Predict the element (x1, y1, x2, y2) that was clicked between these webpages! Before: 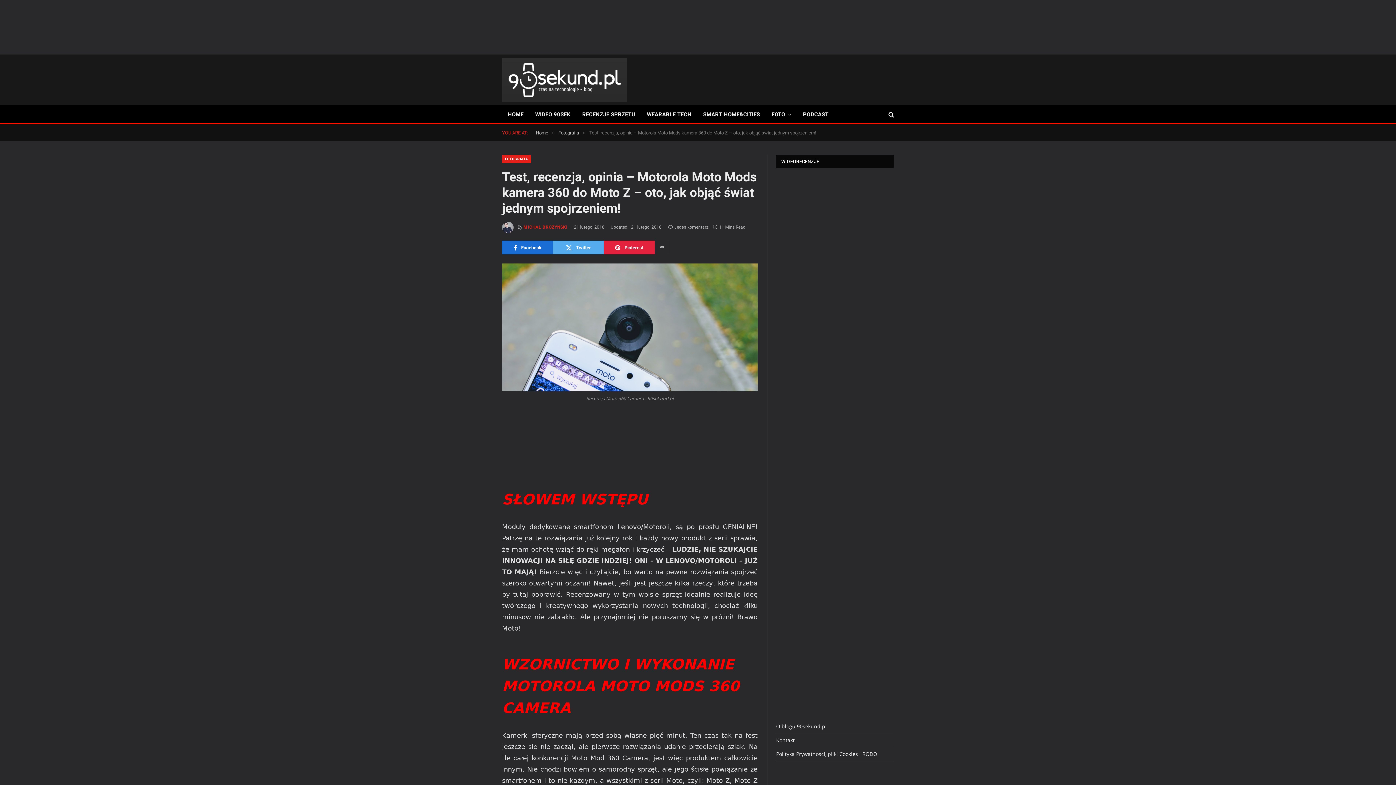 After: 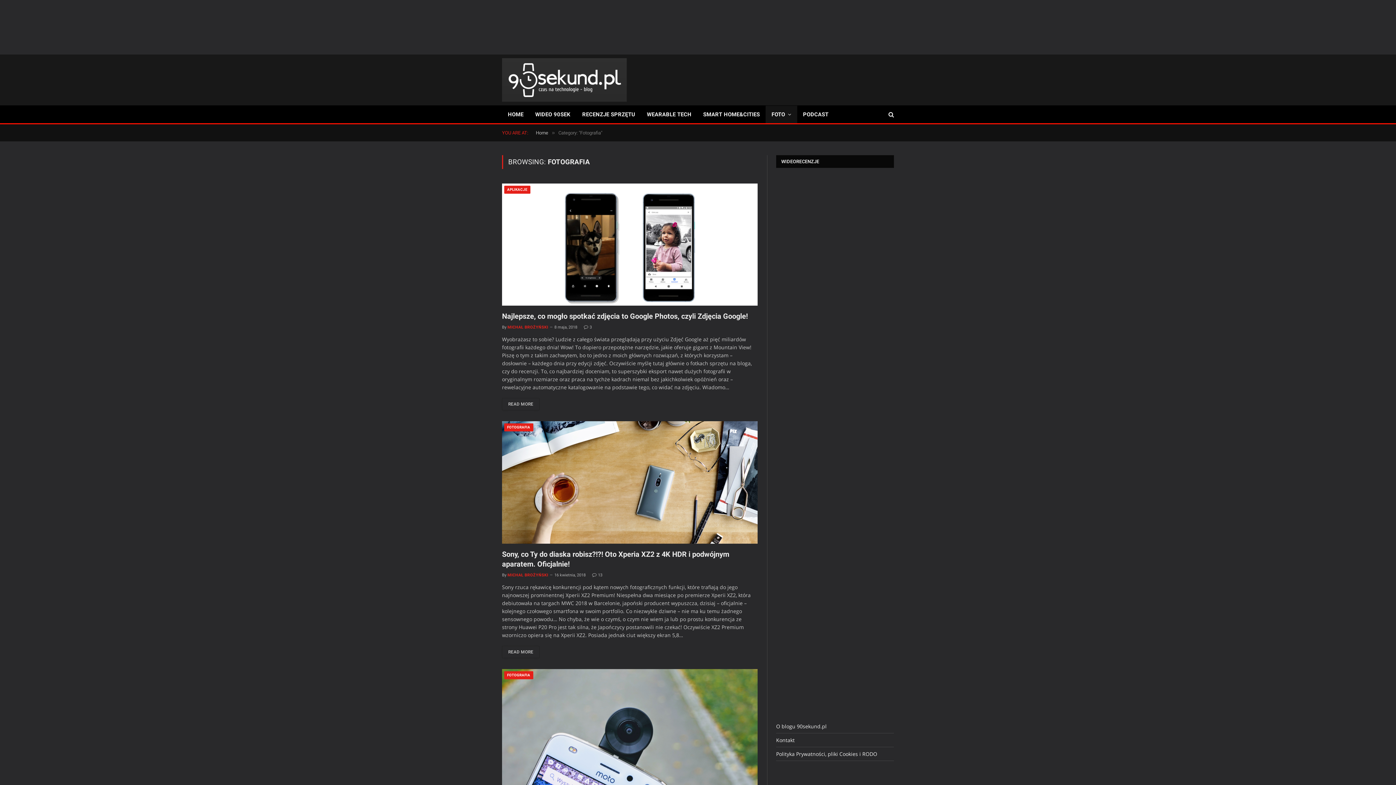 Action: label: FOTO bbox: (765, 105, 797, 123)